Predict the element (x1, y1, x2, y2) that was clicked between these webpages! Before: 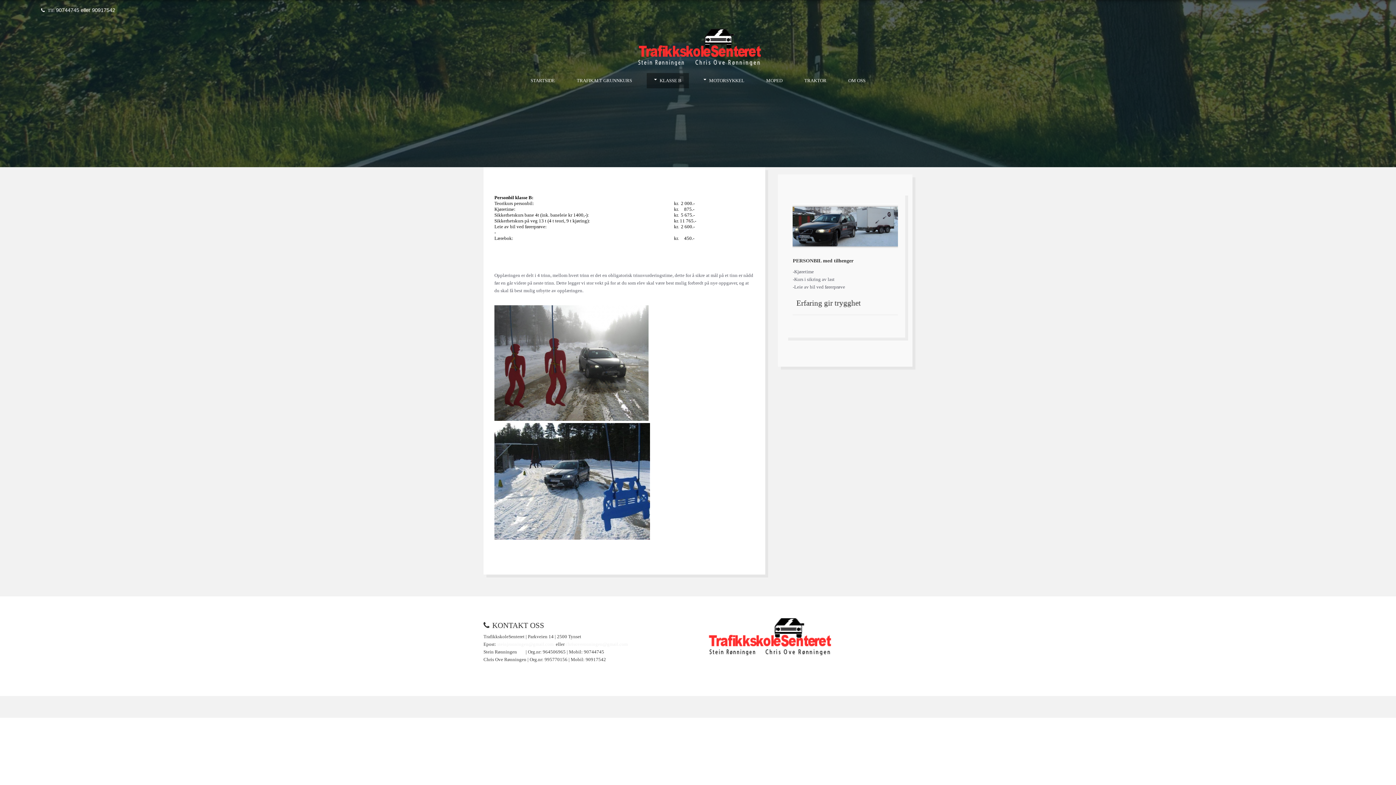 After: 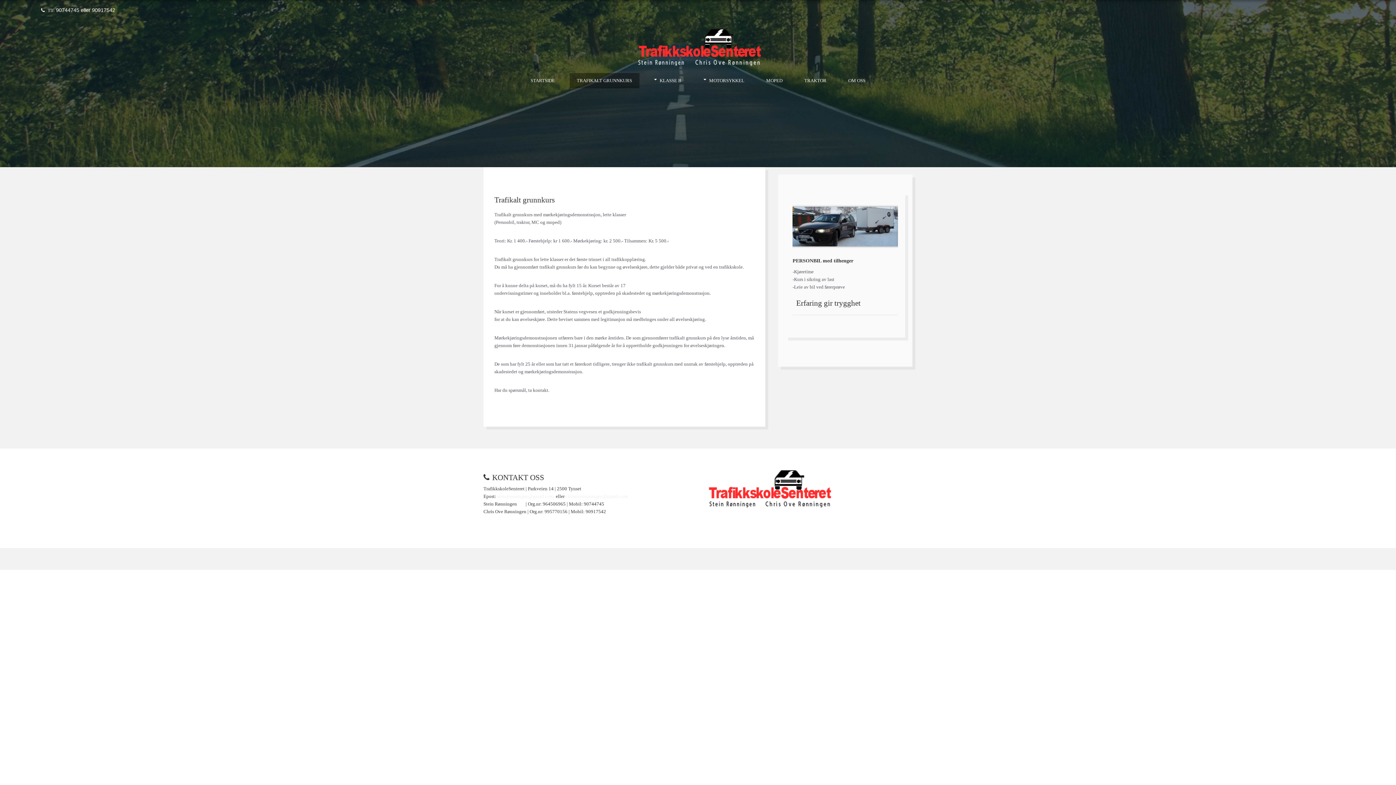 Action: label: TRAFIKALT GRUNNKURS bbox: (569, 73, 639, 88)